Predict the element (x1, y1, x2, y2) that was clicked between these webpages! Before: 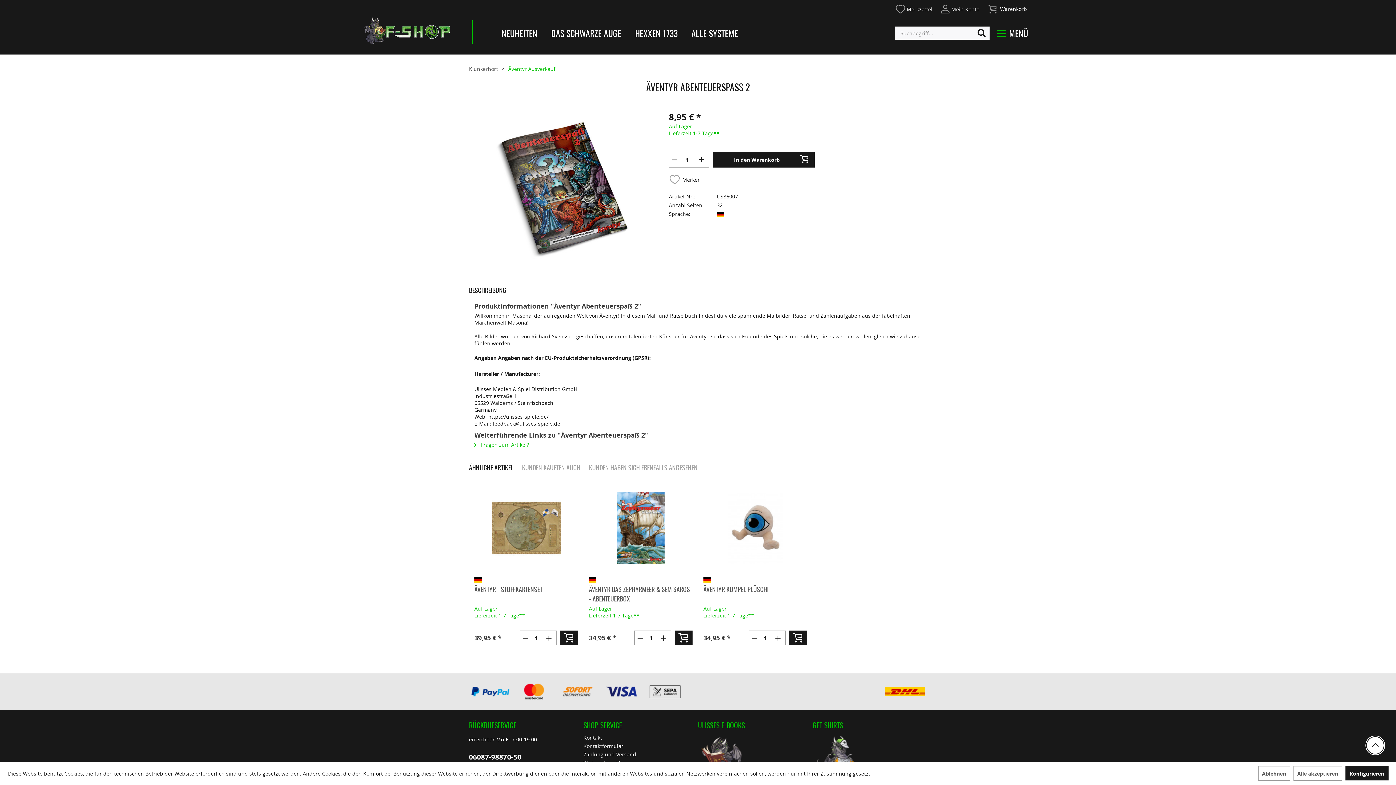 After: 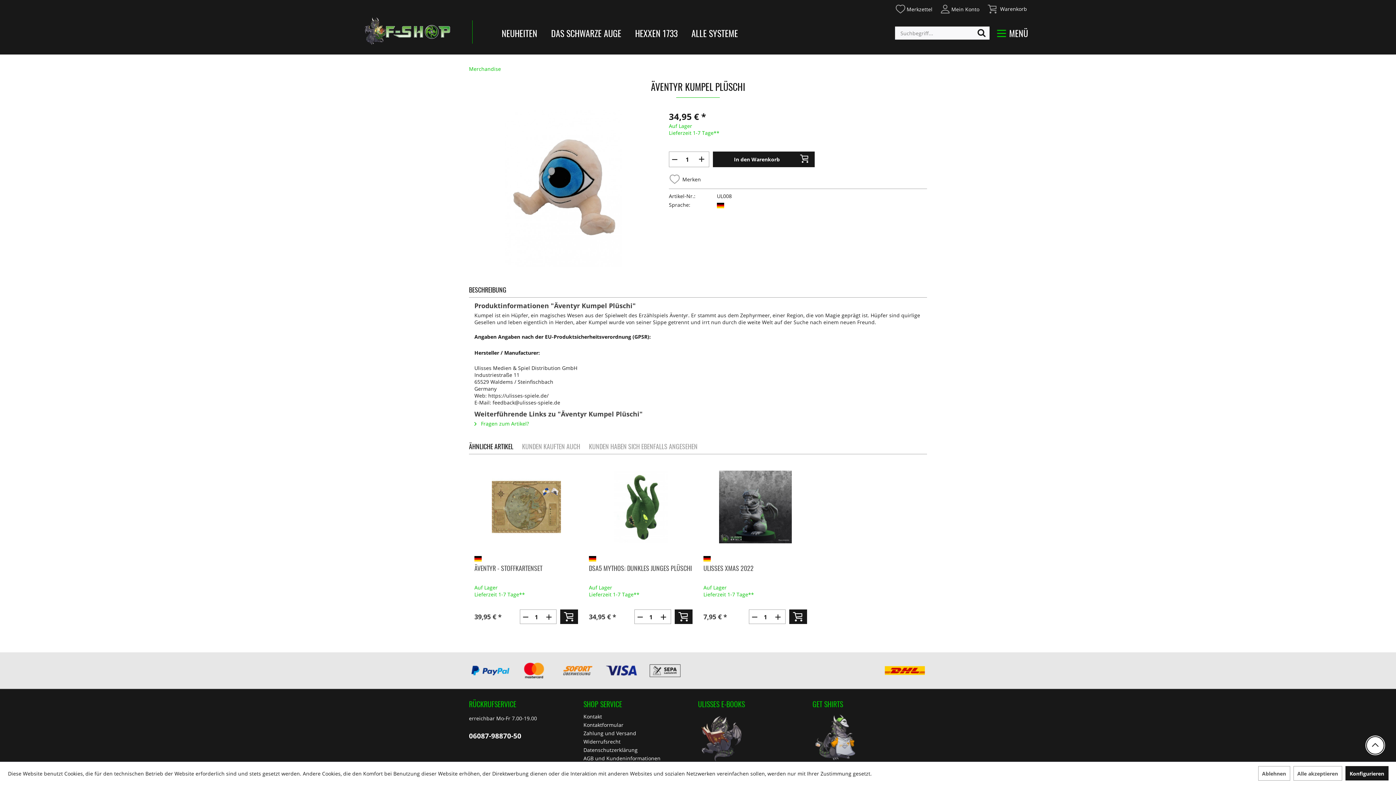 Action: bbox: (703, 486, 807, 570)